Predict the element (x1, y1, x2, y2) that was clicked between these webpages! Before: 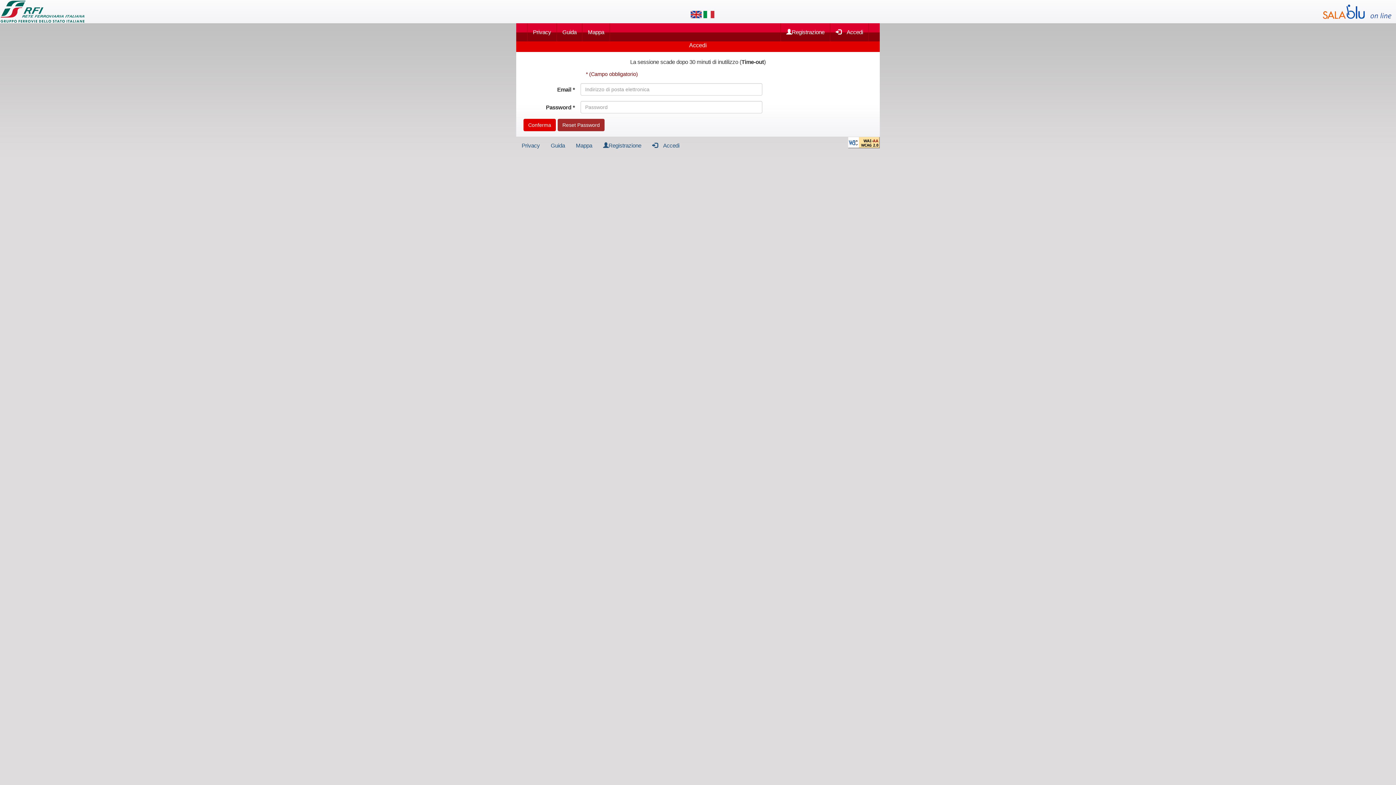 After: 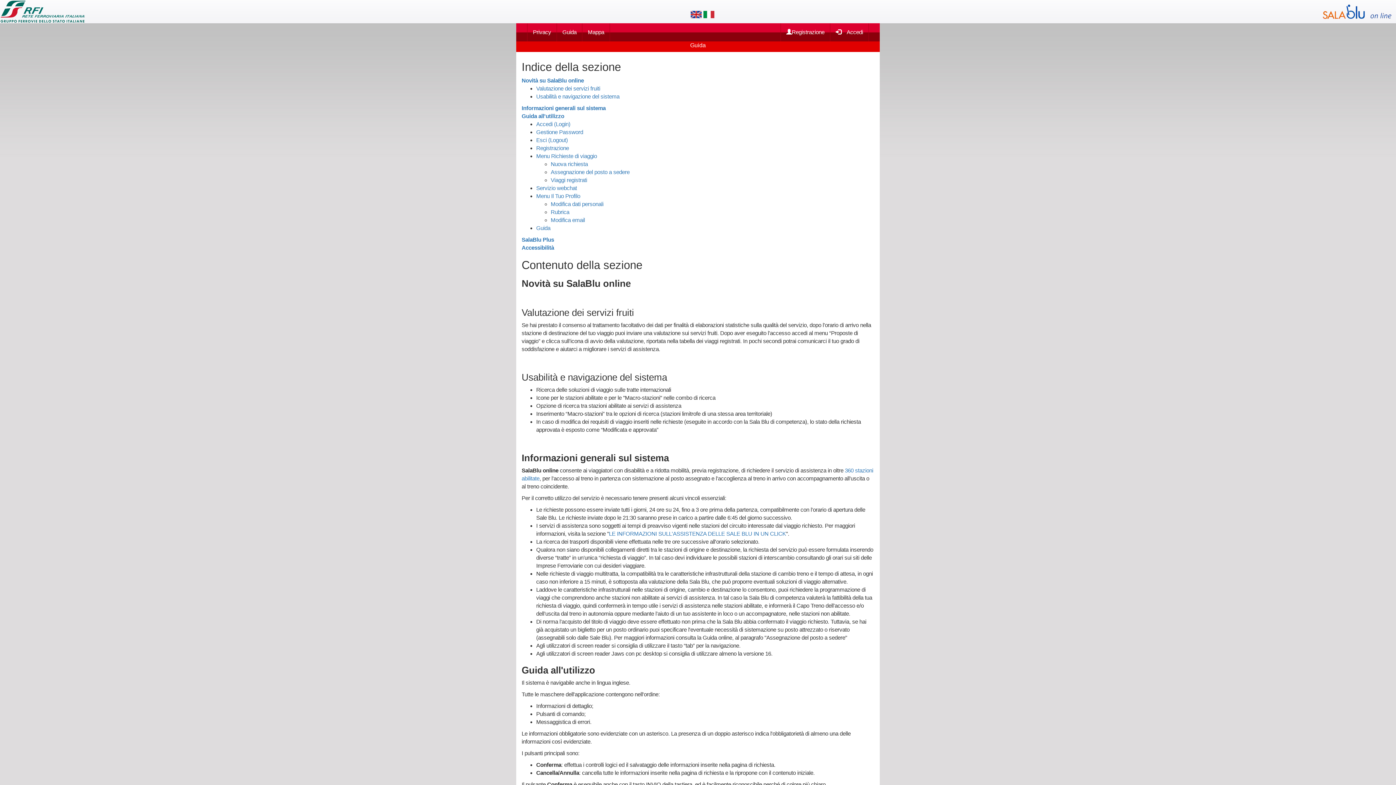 Action: bbox: (556, 23, 582, 41) label: Guida